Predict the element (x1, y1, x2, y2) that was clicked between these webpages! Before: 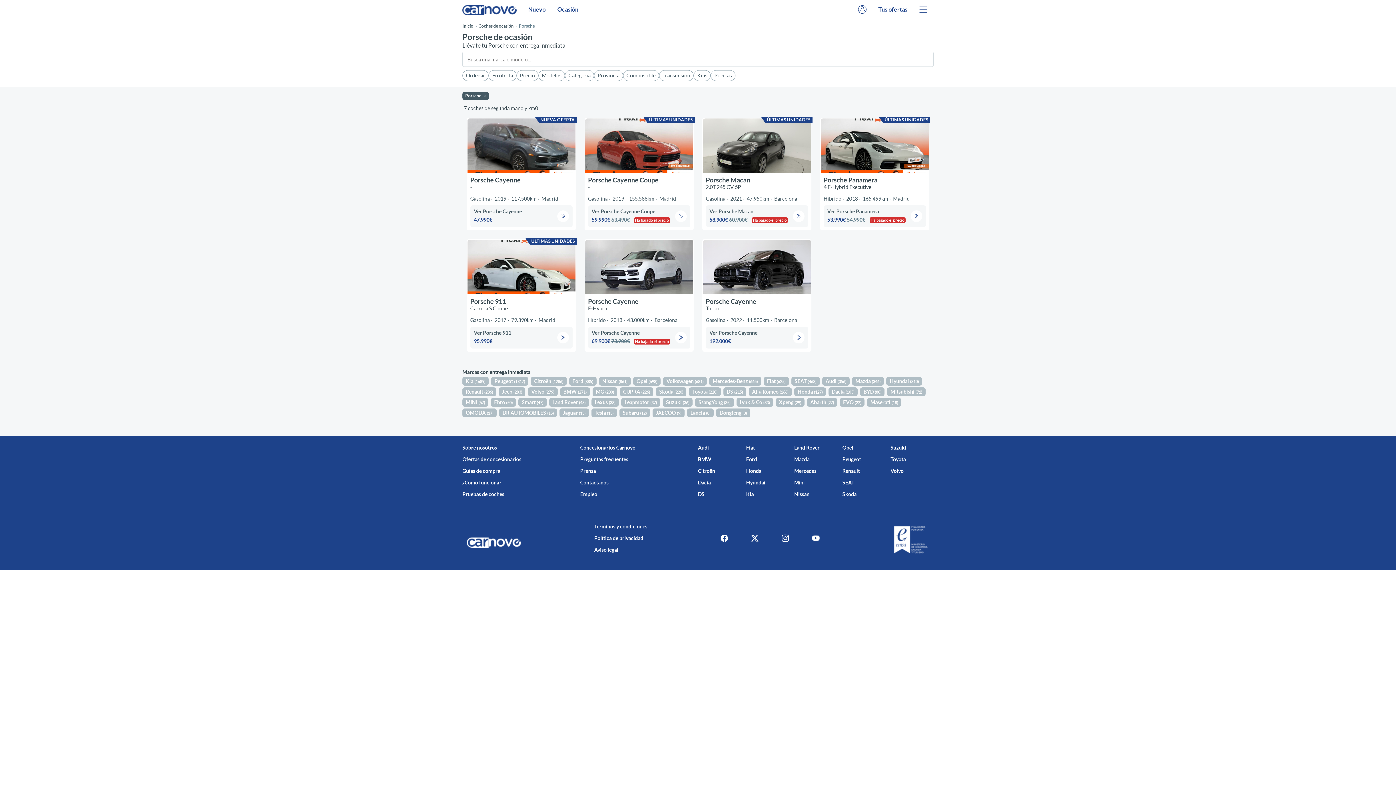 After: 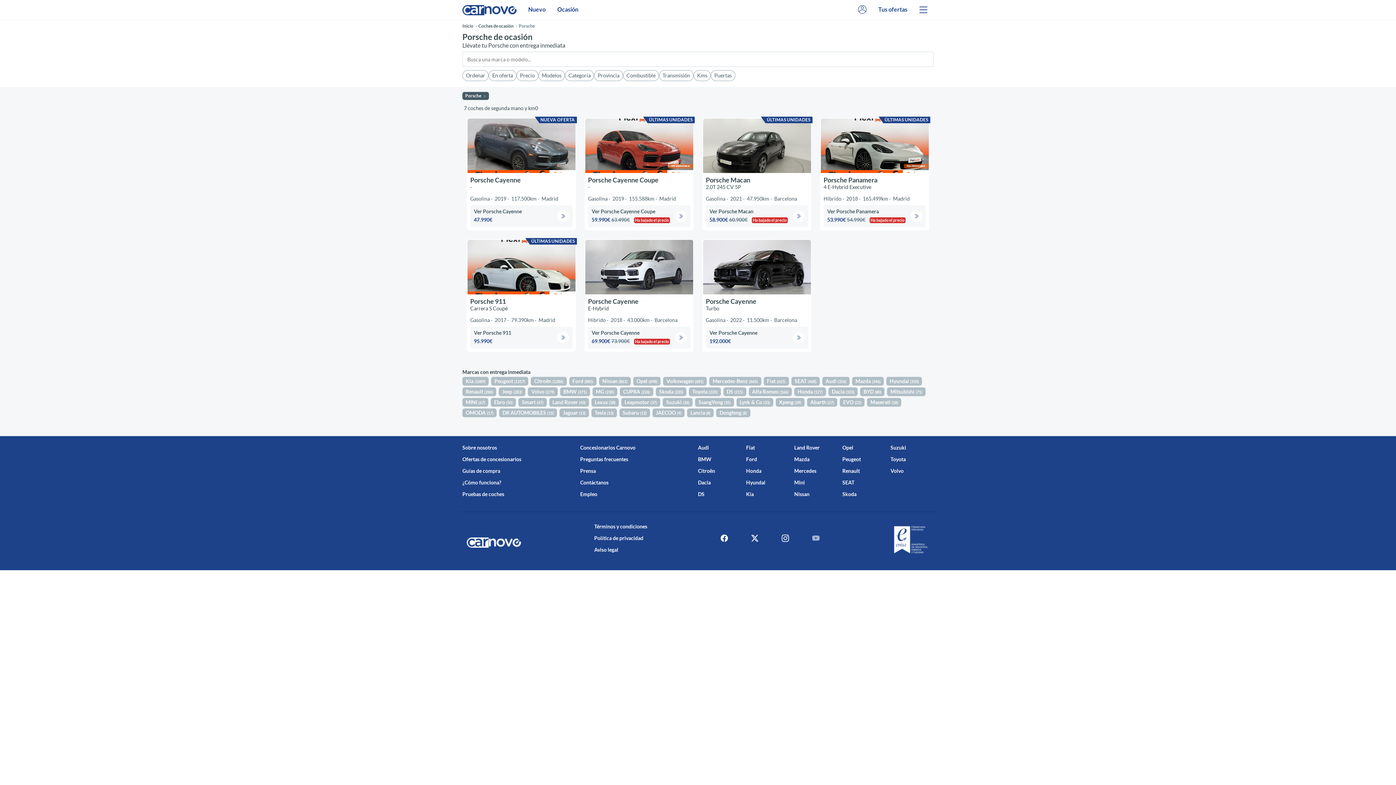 Action: bbox: (812, 532, 819, 544) label: Youtube